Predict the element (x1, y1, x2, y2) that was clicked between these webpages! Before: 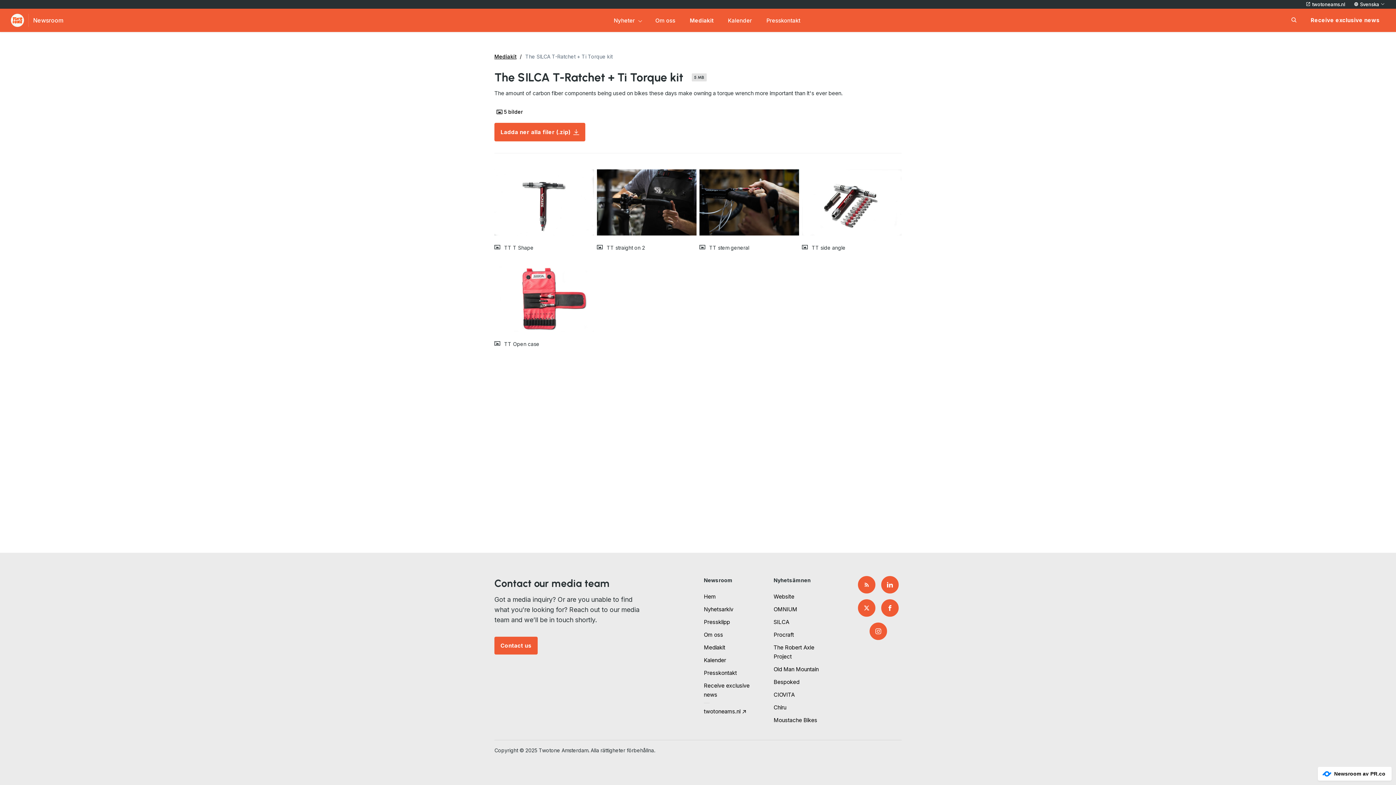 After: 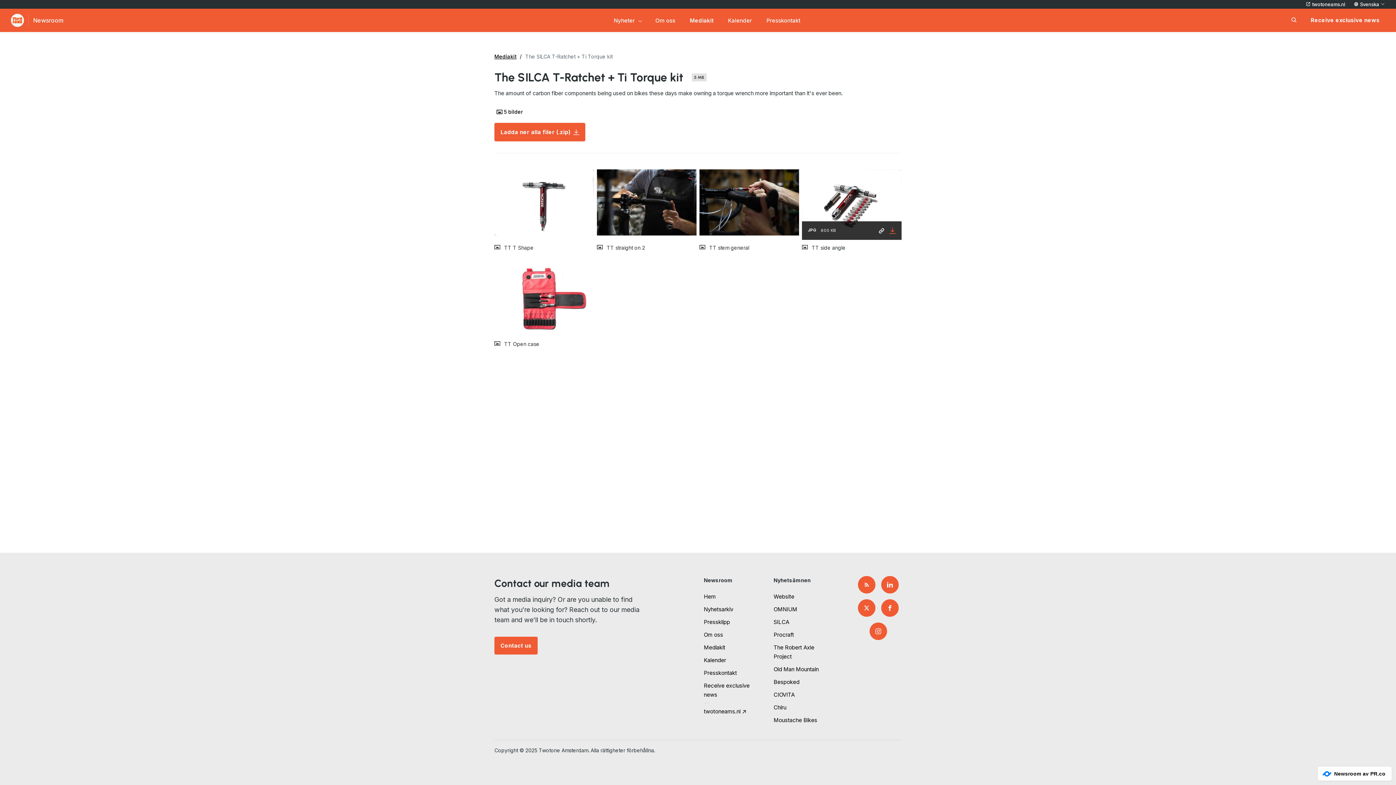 Action: bbox: (889, 227, 896, 235)